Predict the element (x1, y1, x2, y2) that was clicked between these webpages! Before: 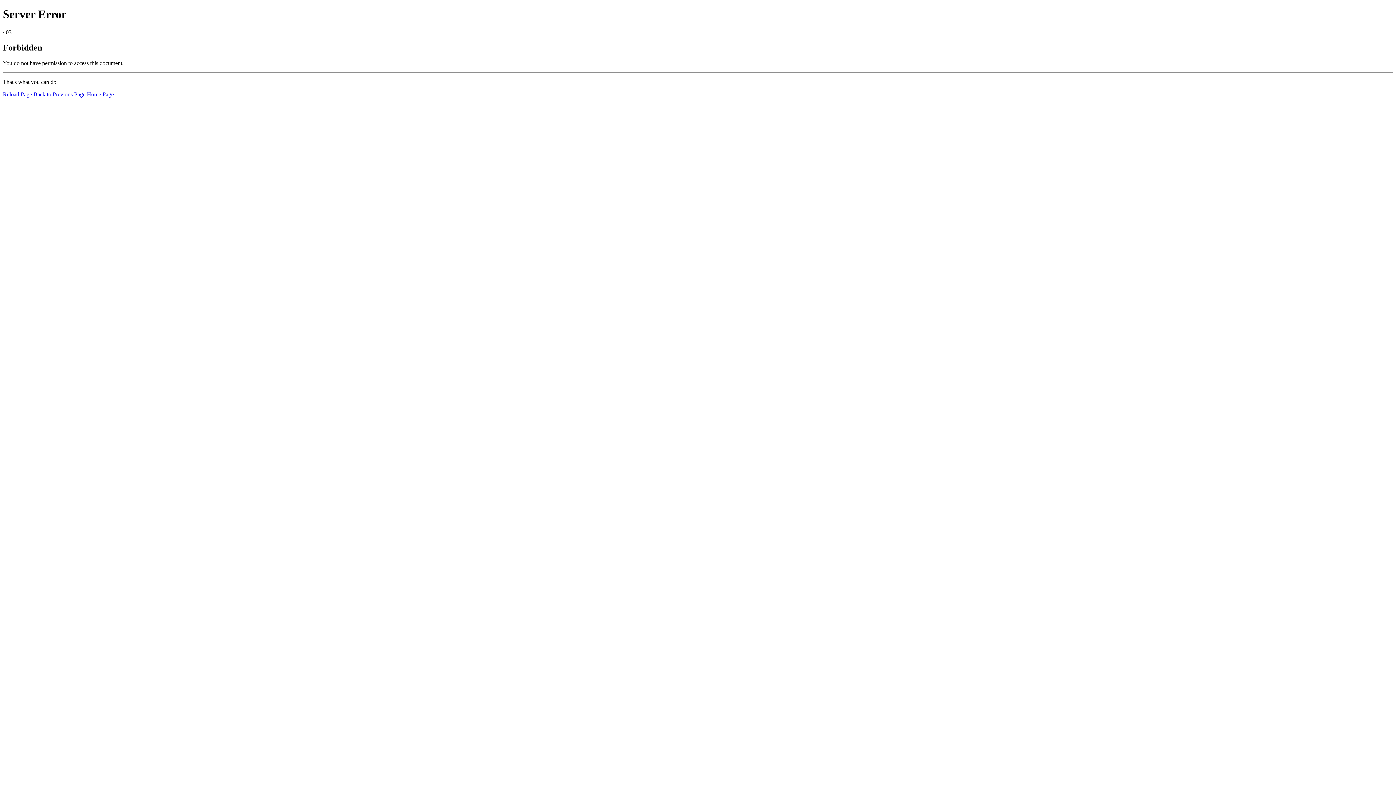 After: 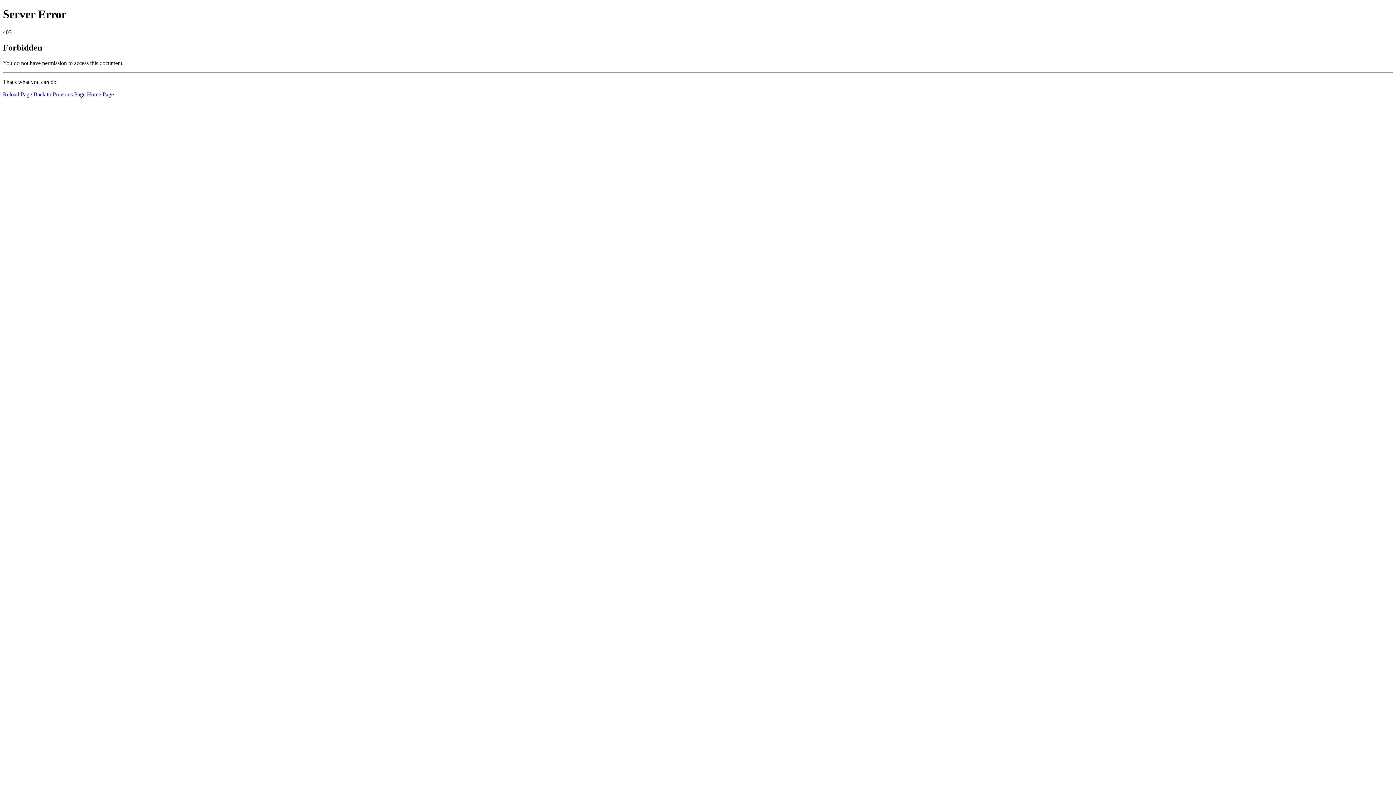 Action: label: Home Page bbox: (86, 91, 113, 97)